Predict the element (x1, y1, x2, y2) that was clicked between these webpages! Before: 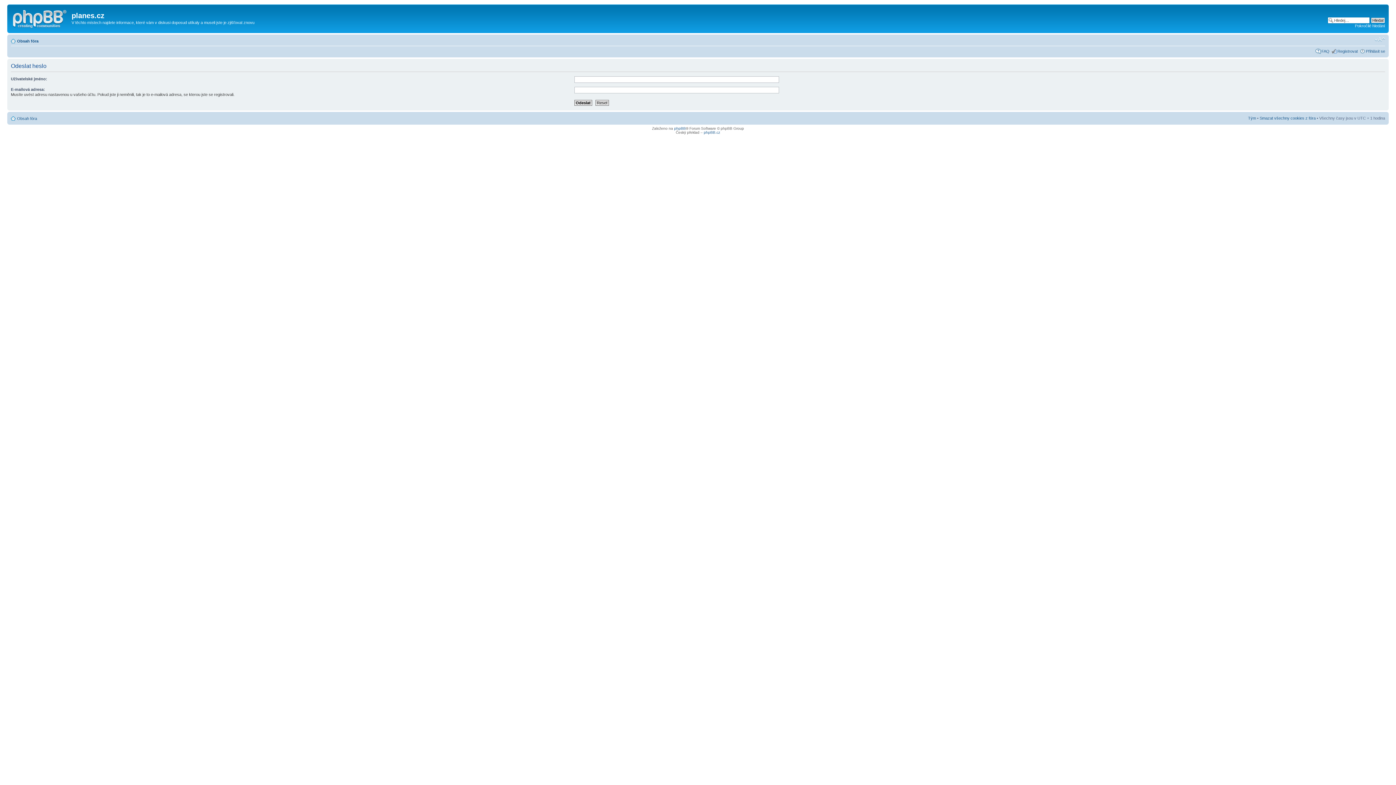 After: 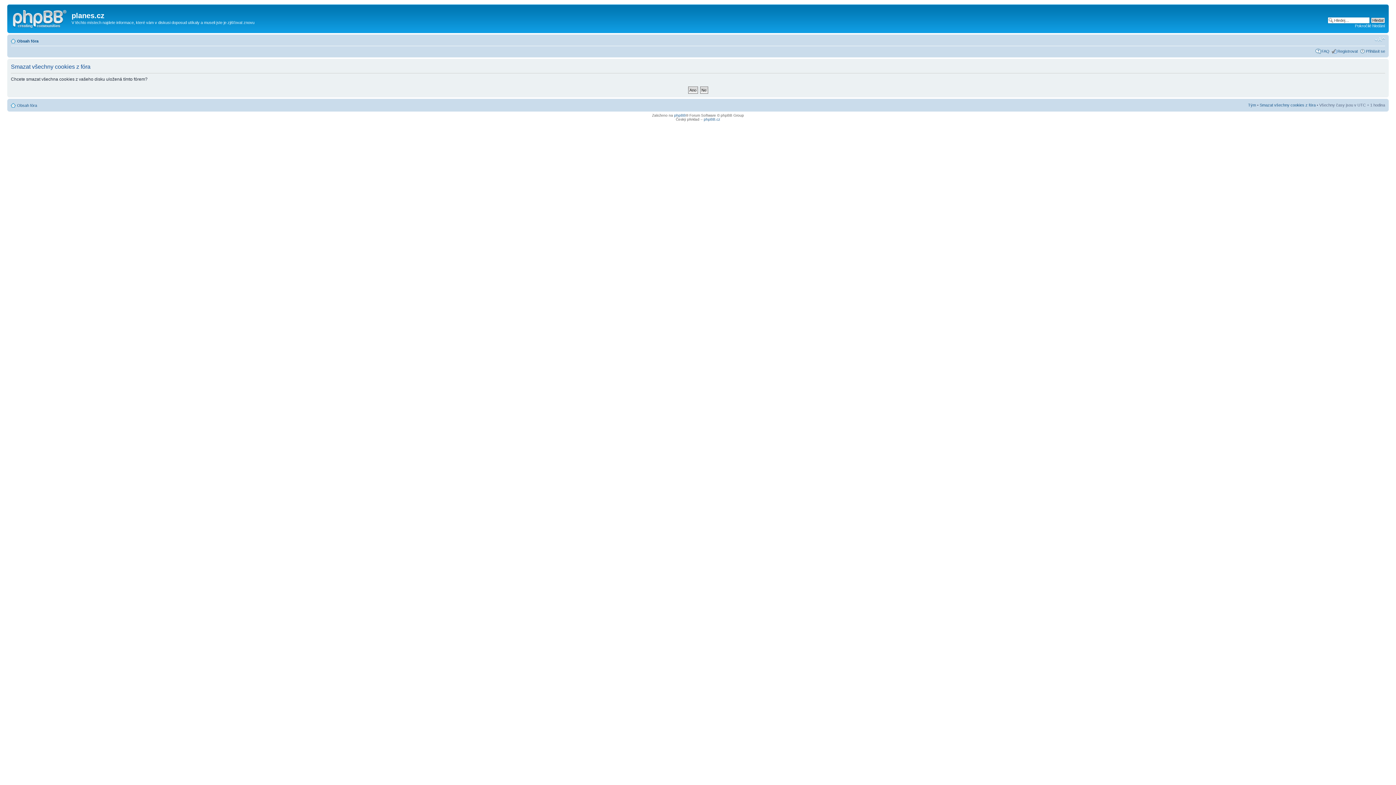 Action: label: Smazat všechny cookies z fóra bbox: (1260, 115, 1316, 120)